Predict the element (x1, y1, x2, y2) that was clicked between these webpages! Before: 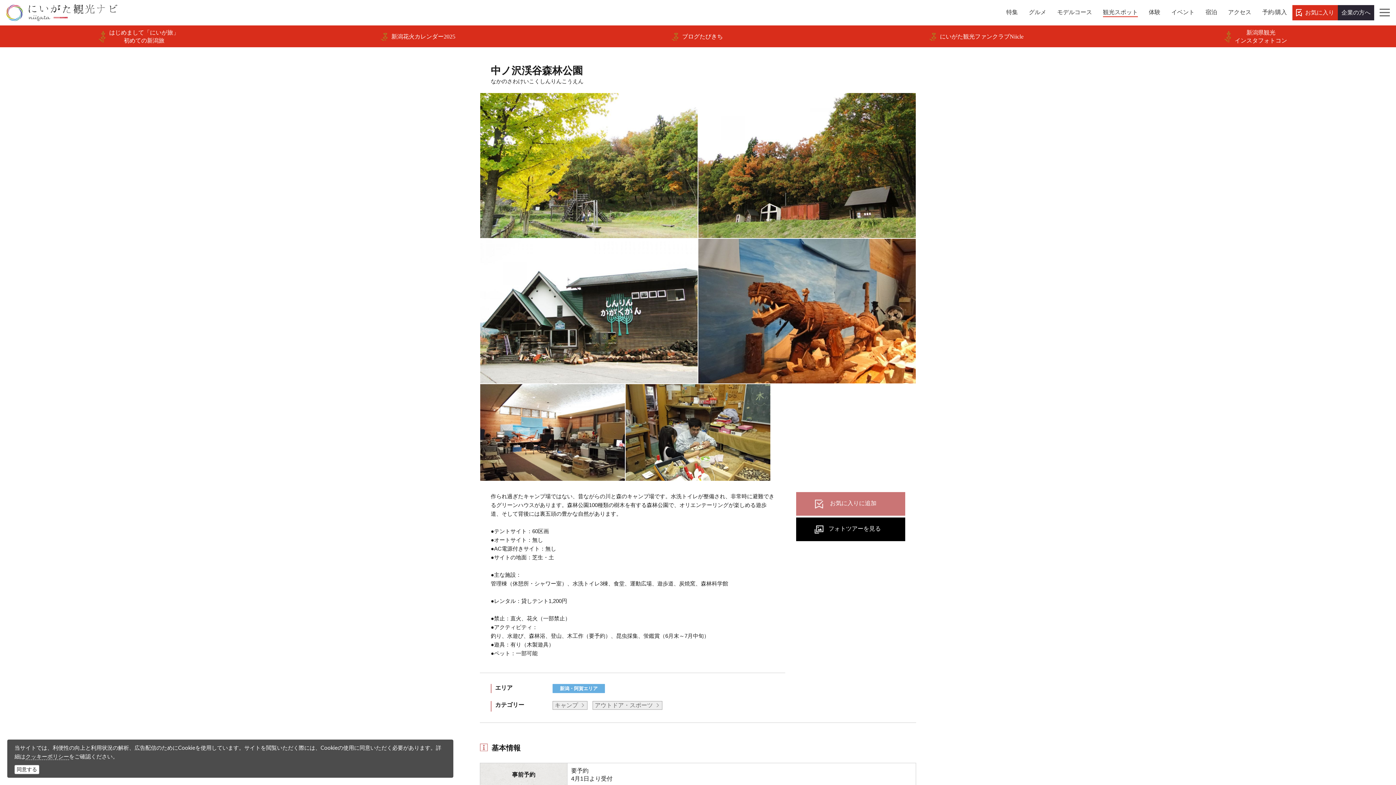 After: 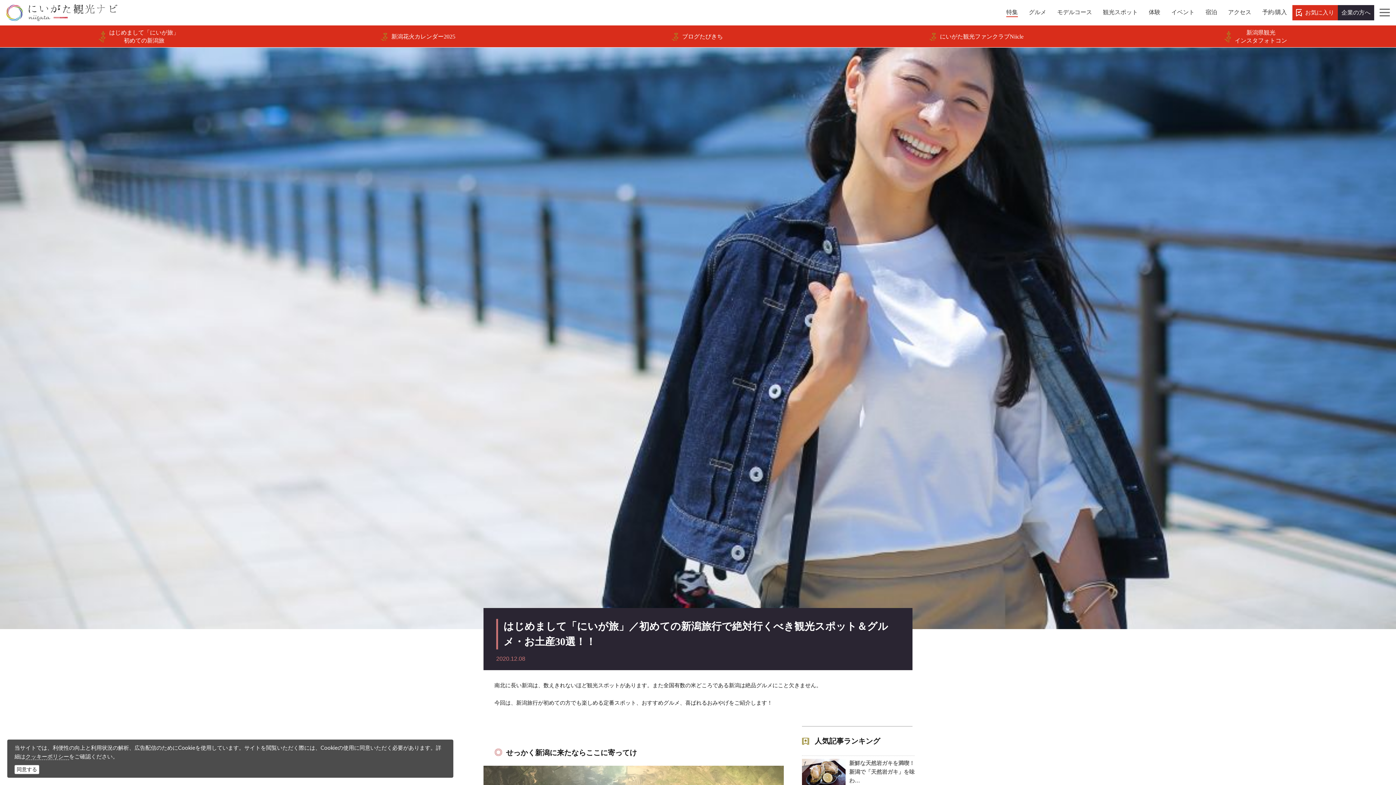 Action: label: はじめまして「にいが旅」
初めての新潟旅 bbox: (0, 25, 279, 47)